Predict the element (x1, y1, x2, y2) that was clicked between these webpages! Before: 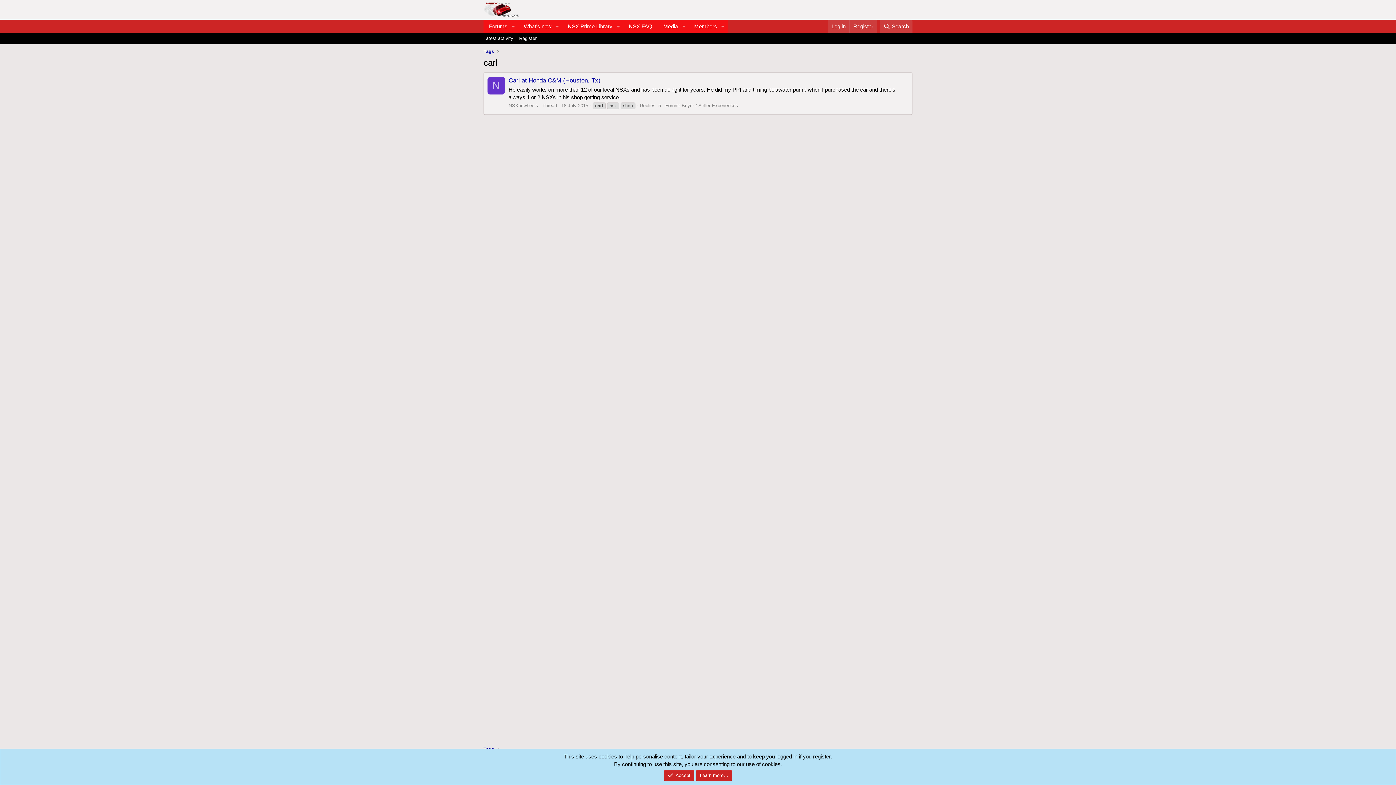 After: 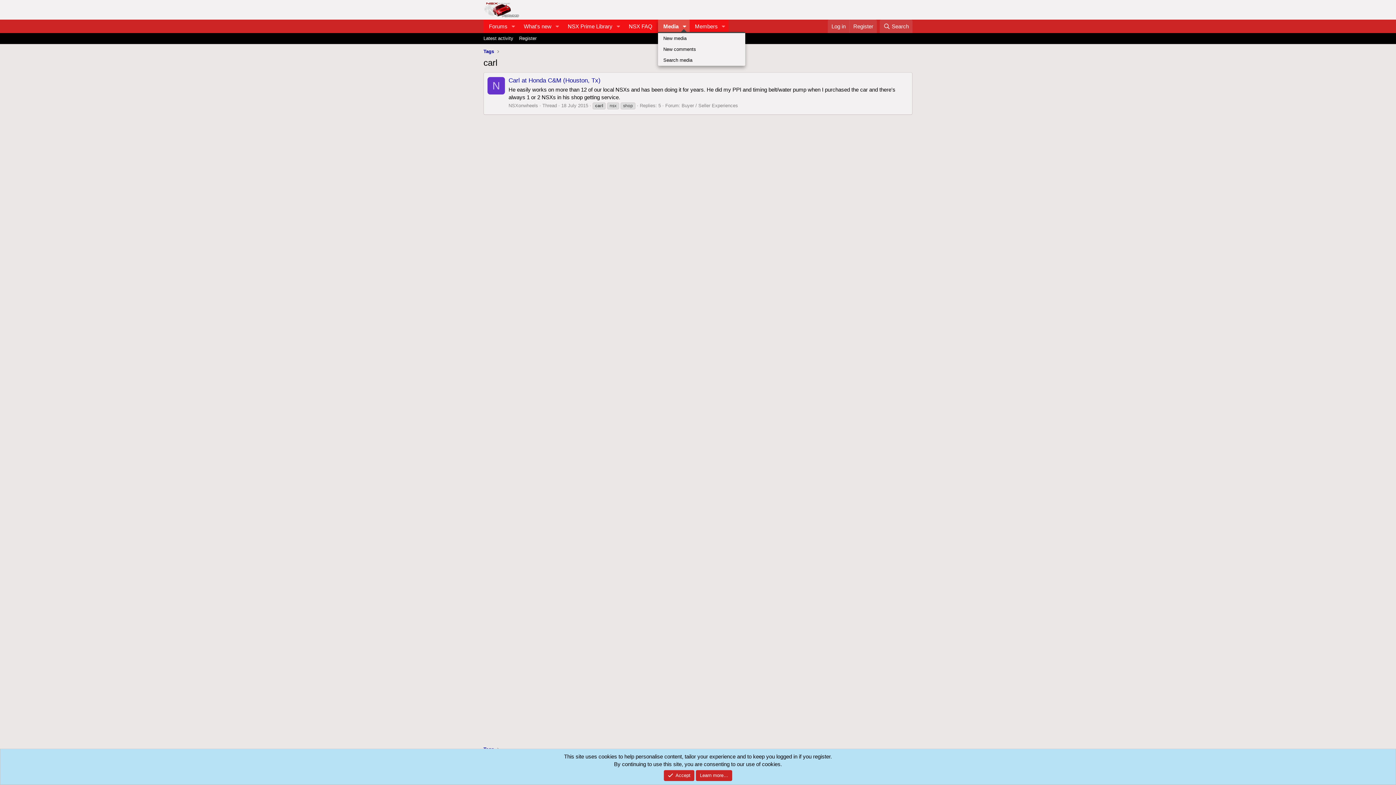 Action: label: Toggle expanded bbox: (678, 19, 688, 33)